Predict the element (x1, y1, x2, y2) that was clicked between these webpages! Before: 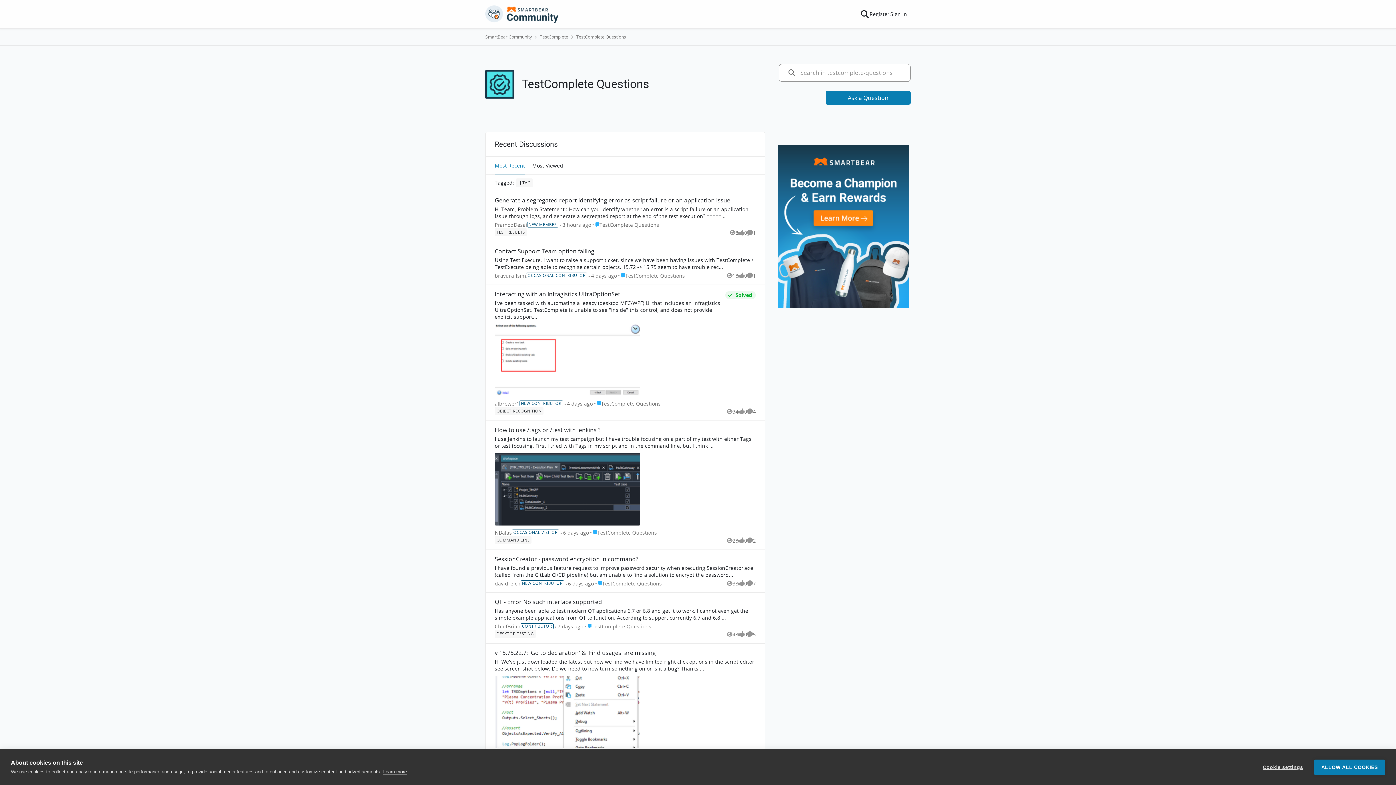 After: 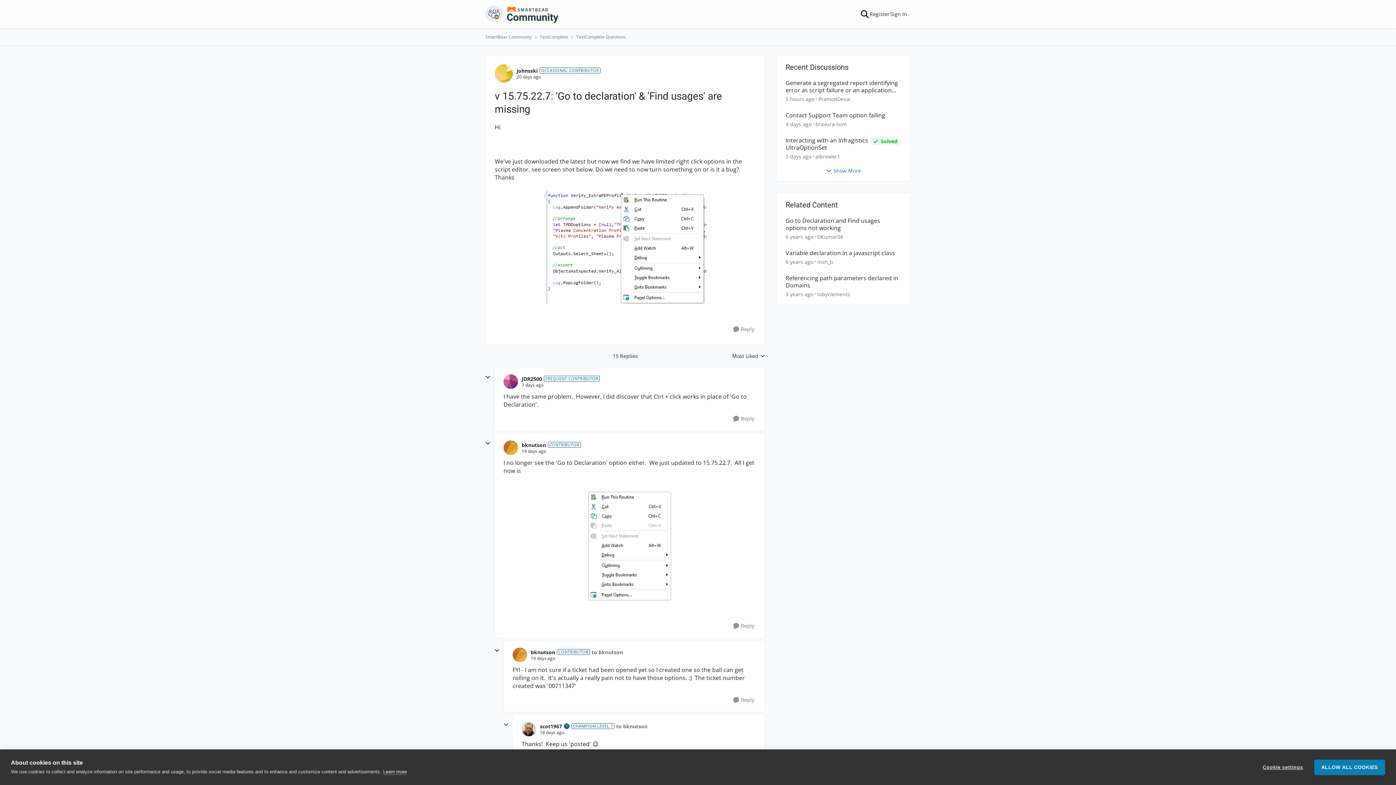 Action: bbox: (494, 658, 756, 750) label: v 15.75.22.7: 'Go to declaration' & 'Find usages' are missing